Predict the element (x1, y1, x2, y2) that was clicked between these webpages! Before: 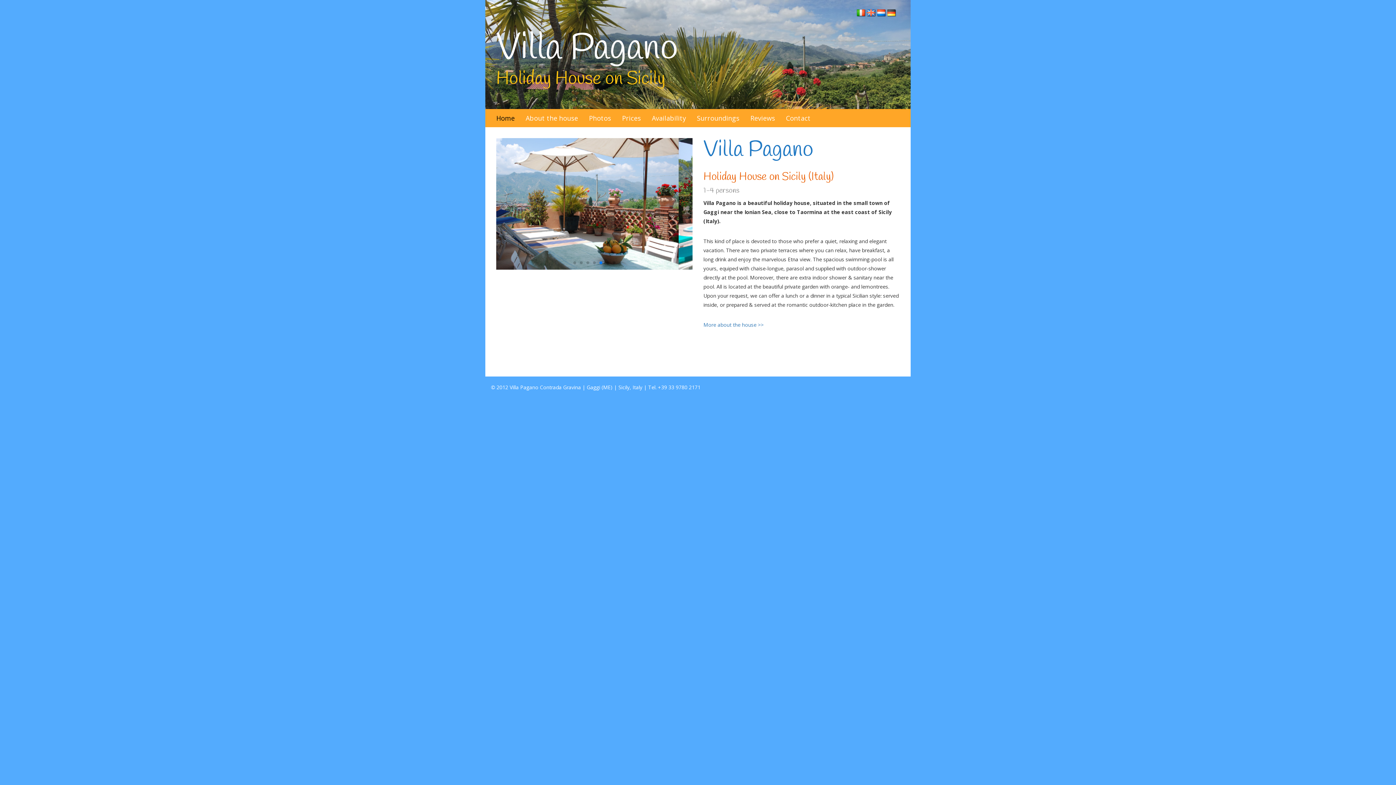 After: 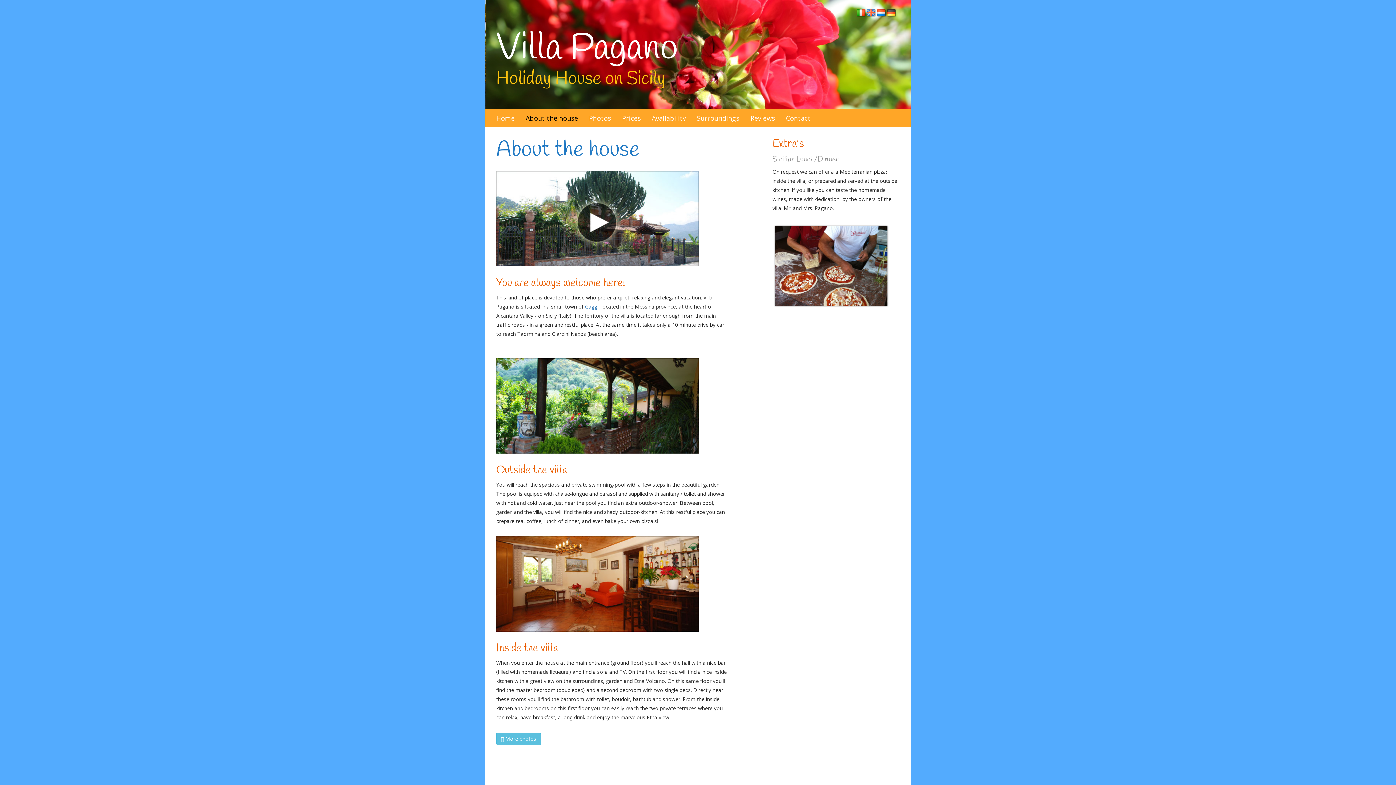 Action: label: About the house bbox: (520, 109, 583, 127)